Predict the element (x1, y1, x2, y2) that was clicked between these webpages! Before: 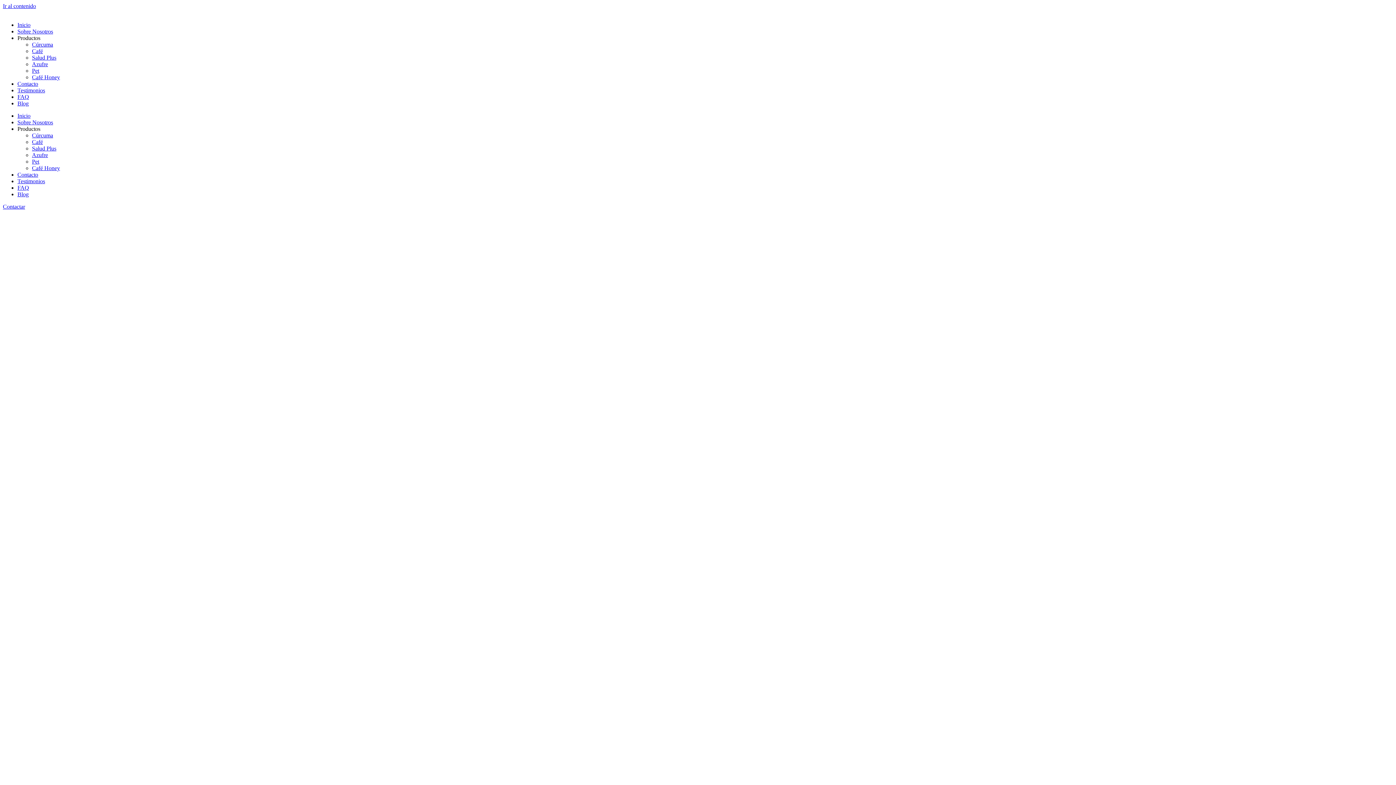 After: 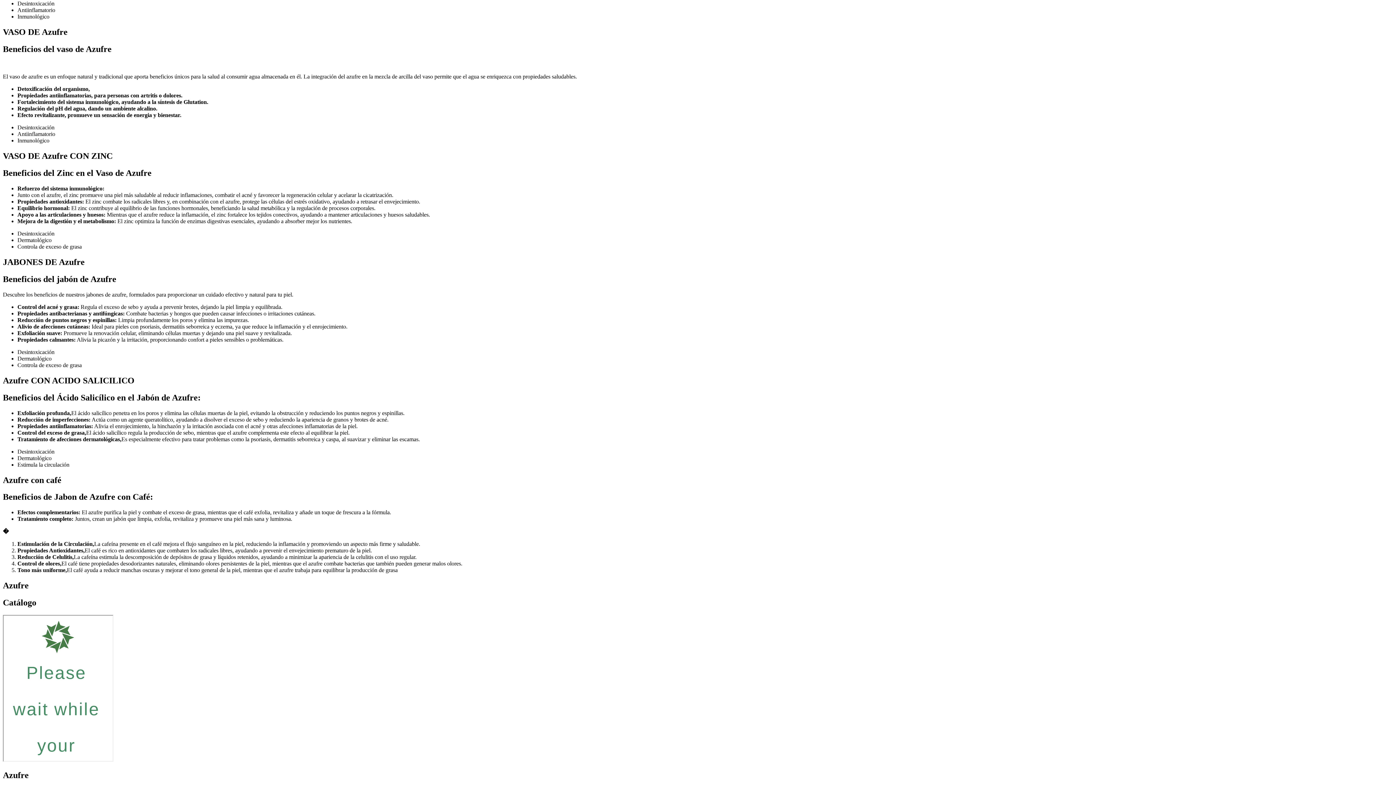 Action: bbox: (32, 152, 48, 158) label: Azufre